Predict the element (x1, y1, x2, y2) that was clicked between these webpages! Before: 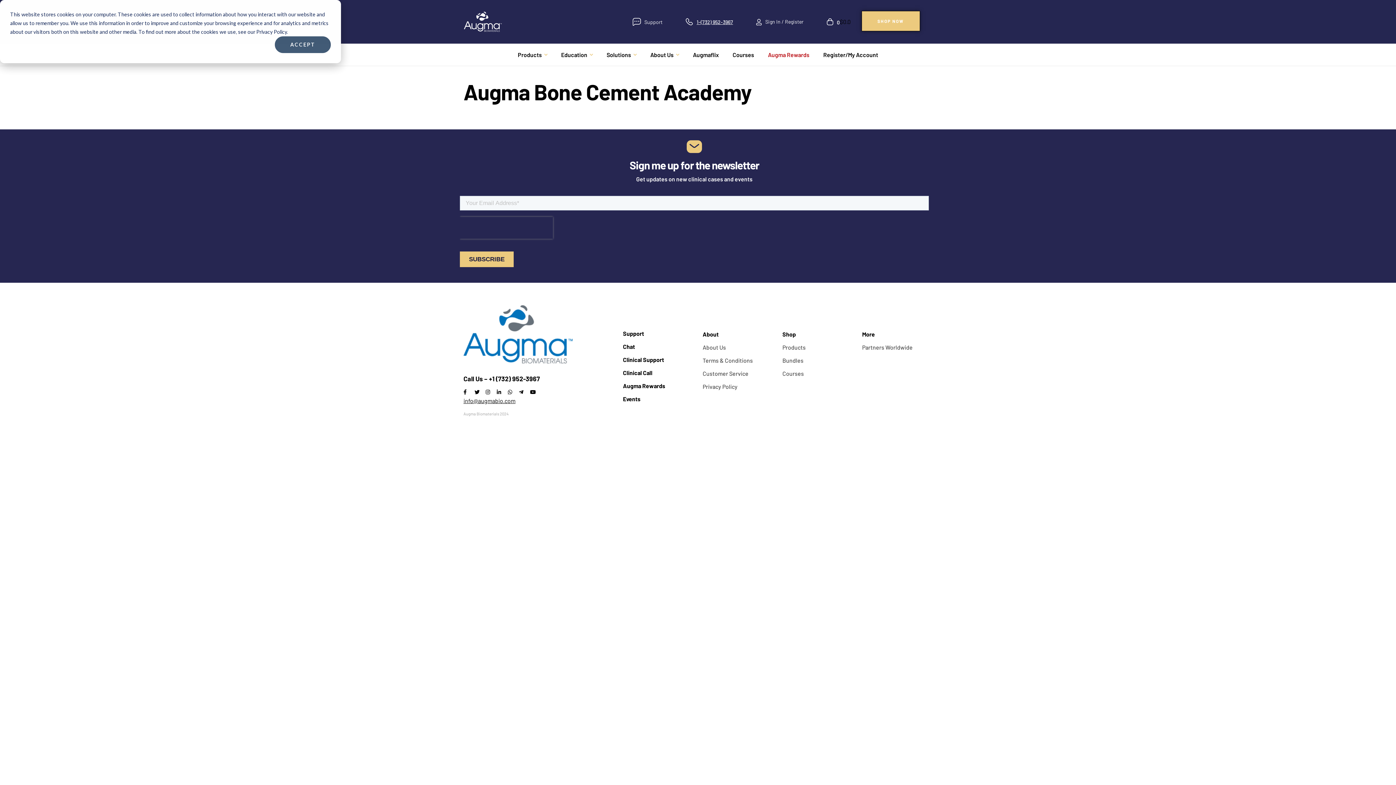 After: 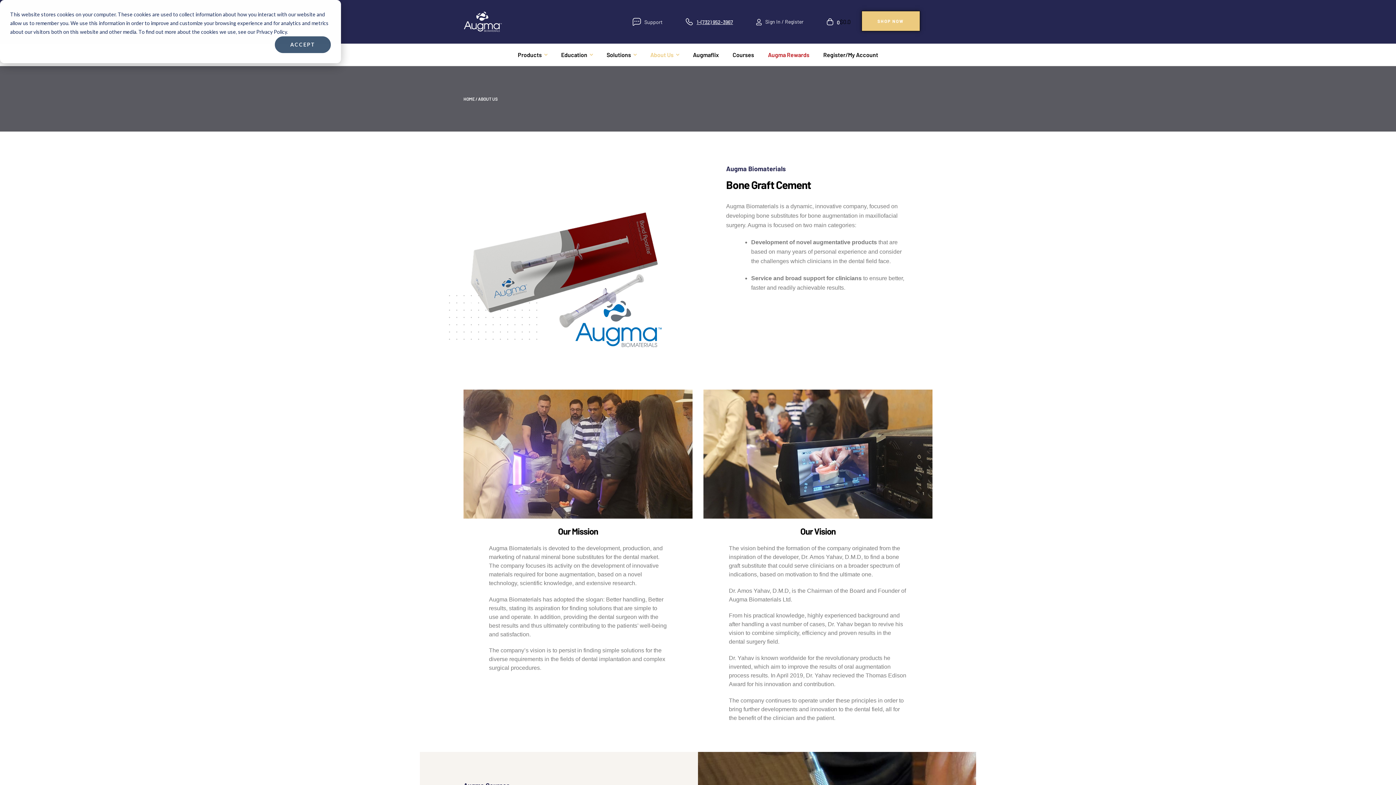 Action: label: About Us bbox: (702, 298, 777, 307)